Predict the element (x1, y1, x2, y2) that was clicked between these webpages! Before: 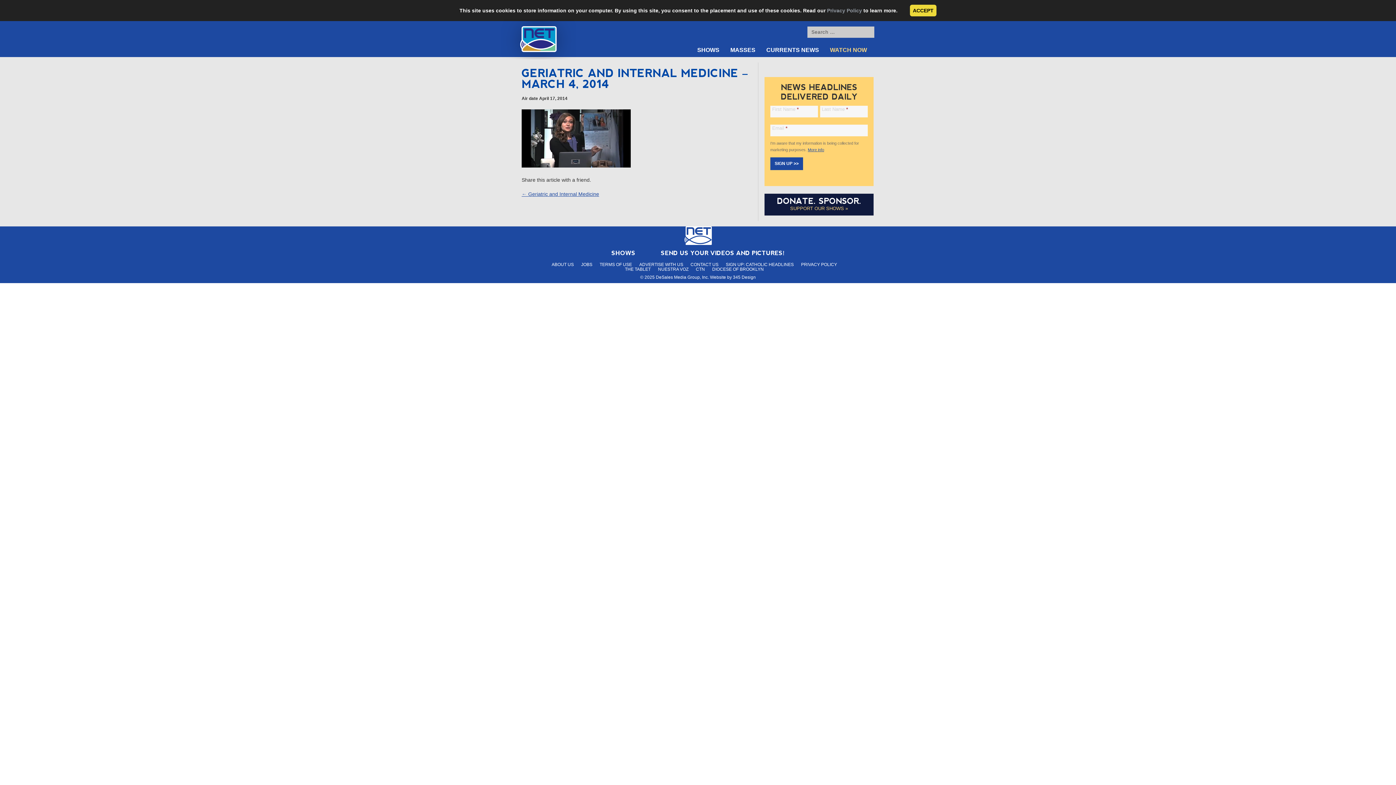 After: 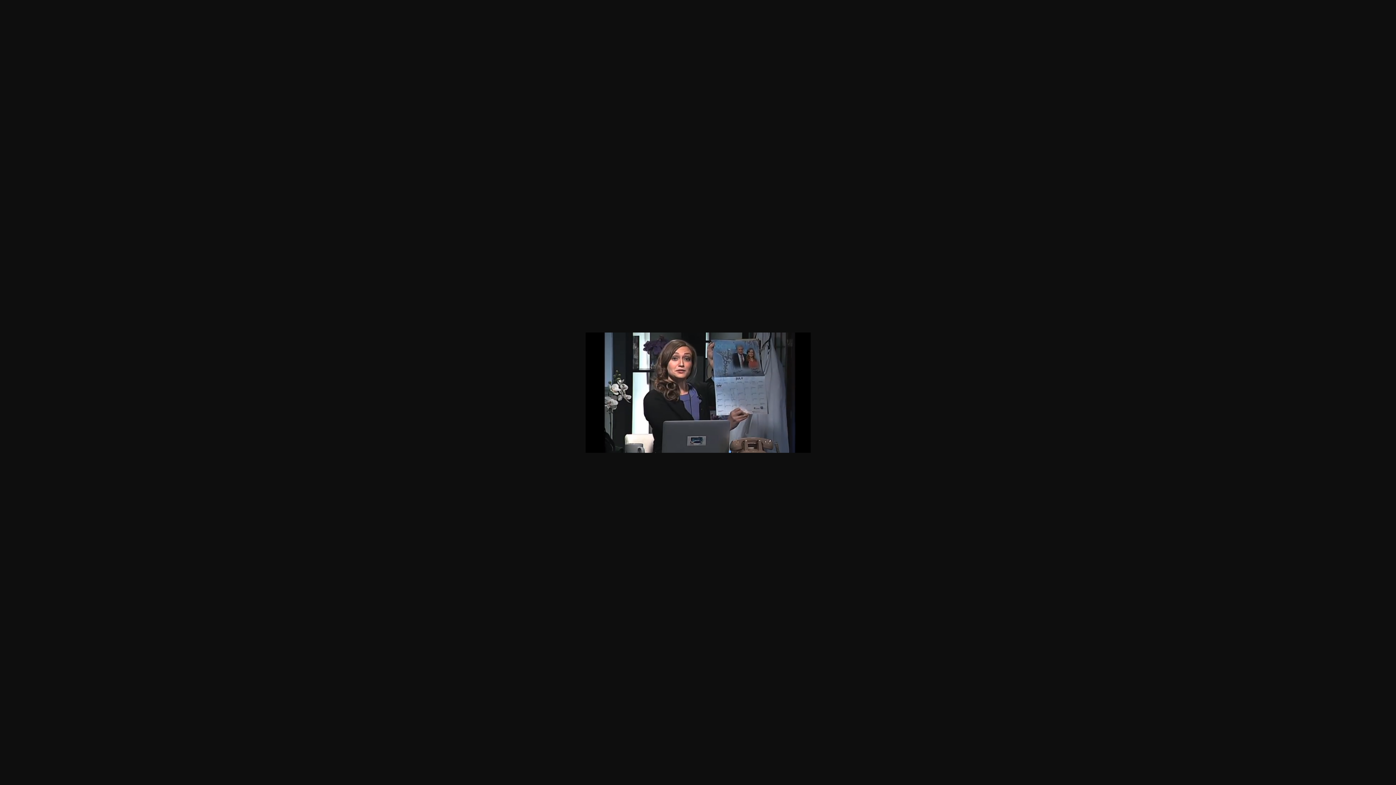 Action: bbox: (521, 163, 630, 168)